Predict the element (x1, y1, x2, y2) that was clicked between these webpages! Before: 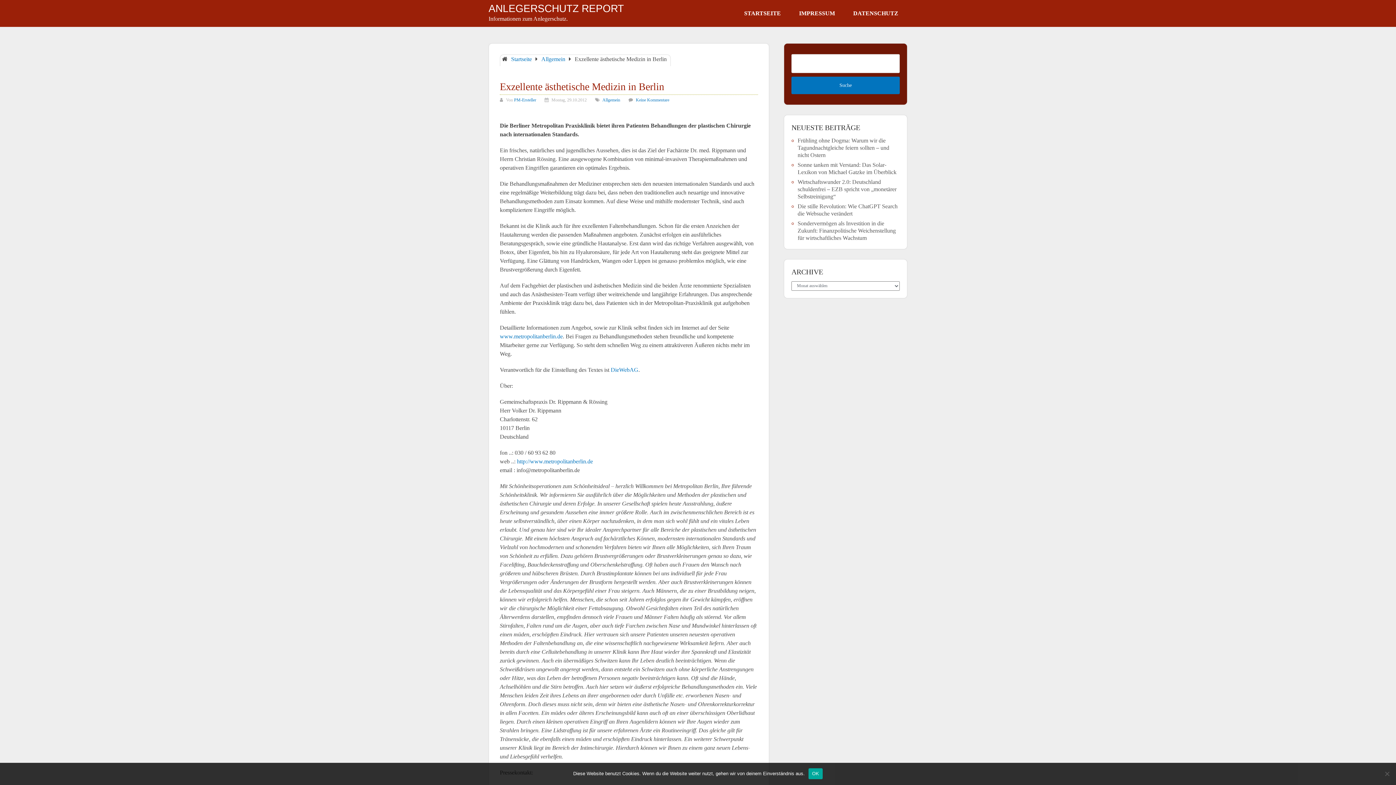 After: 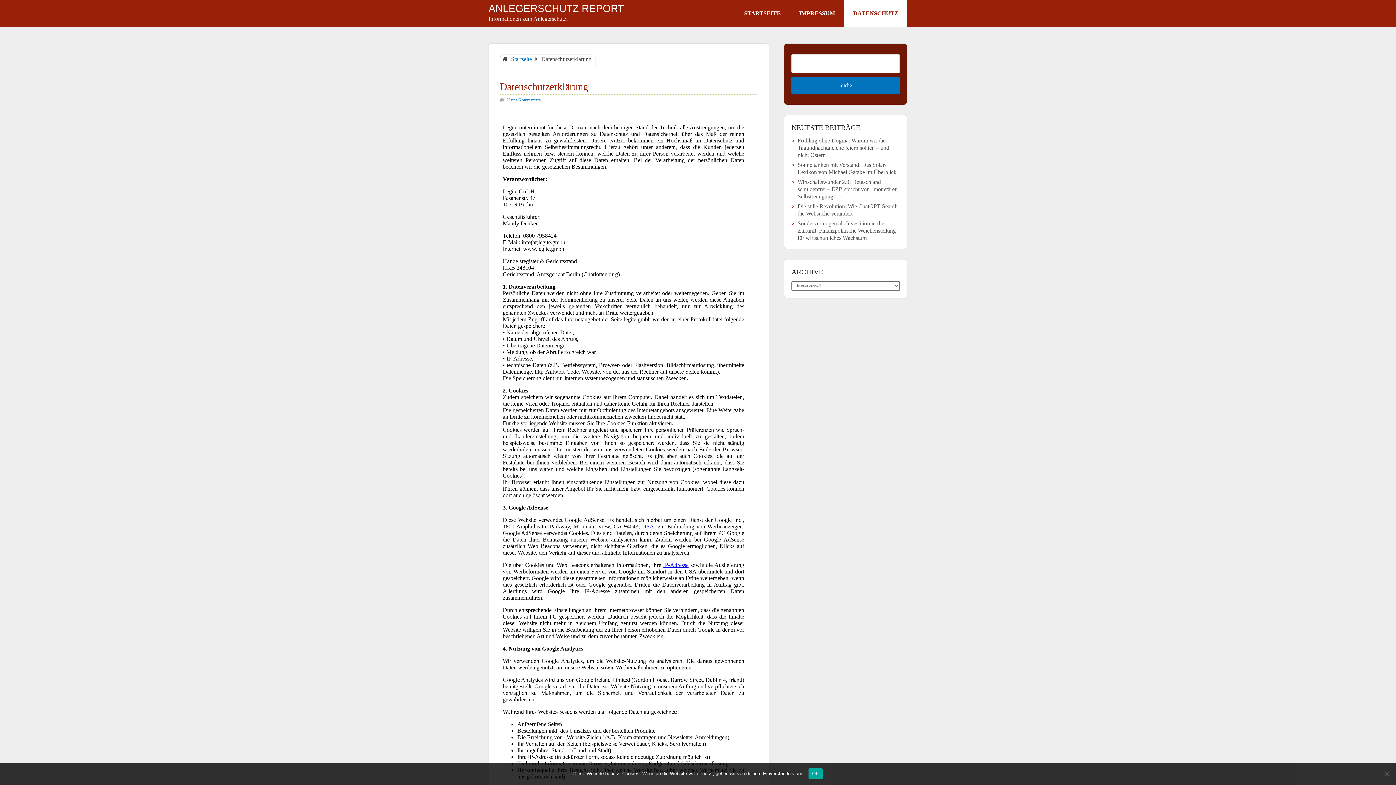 Action: bbox: (844, 0, 907, 26) label: DATENSCHUTZ